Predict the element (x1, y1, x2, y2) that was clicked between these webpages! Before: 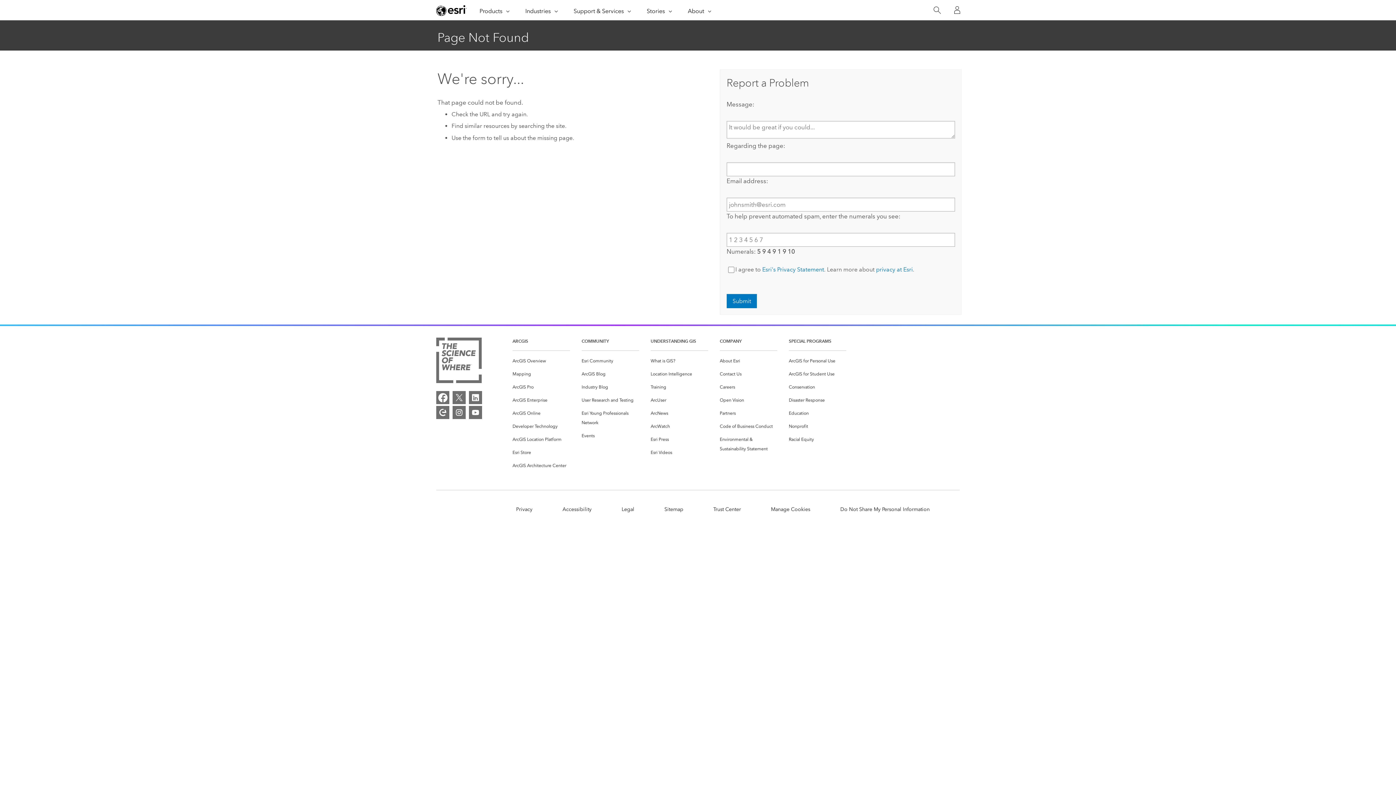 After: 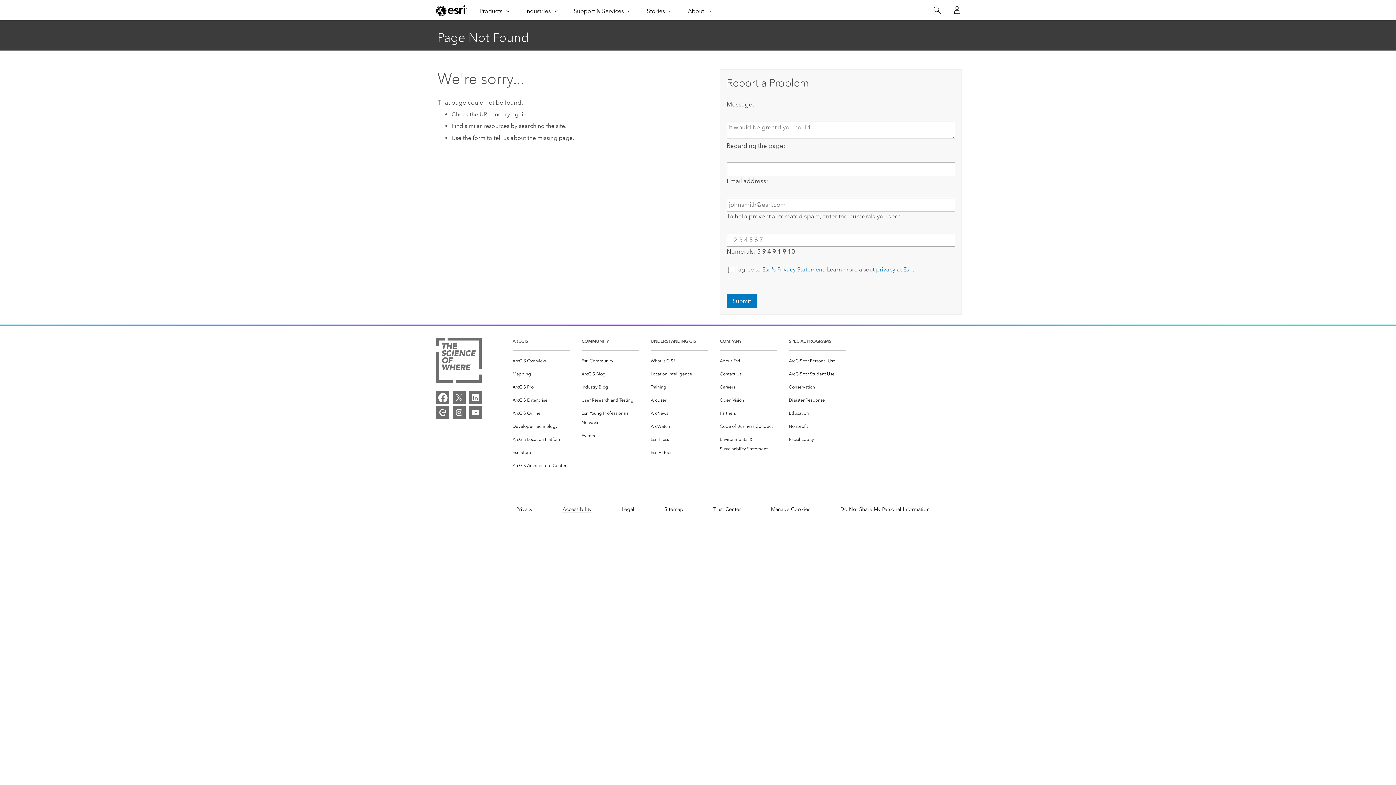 Action: label: Accessibility bbox: (562, 506, 591, 512)